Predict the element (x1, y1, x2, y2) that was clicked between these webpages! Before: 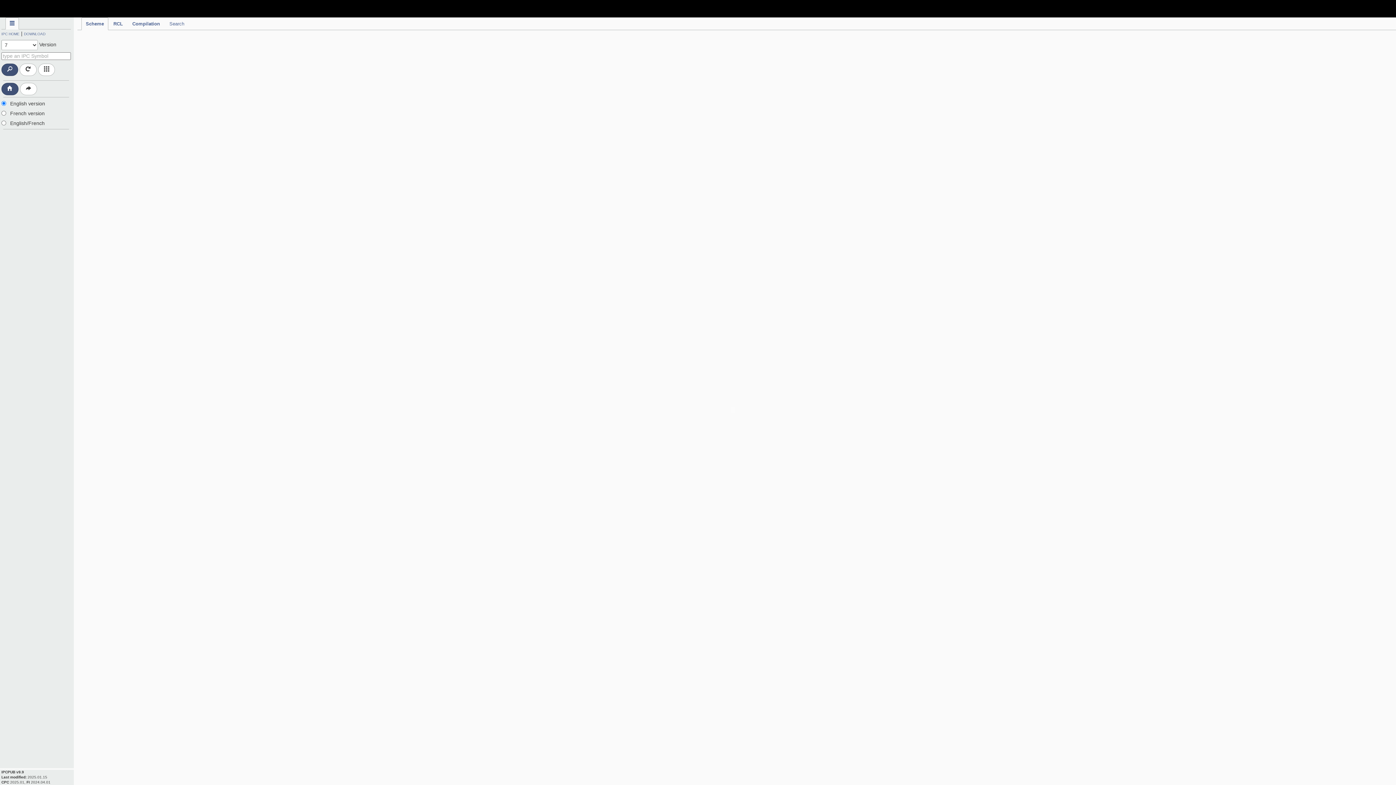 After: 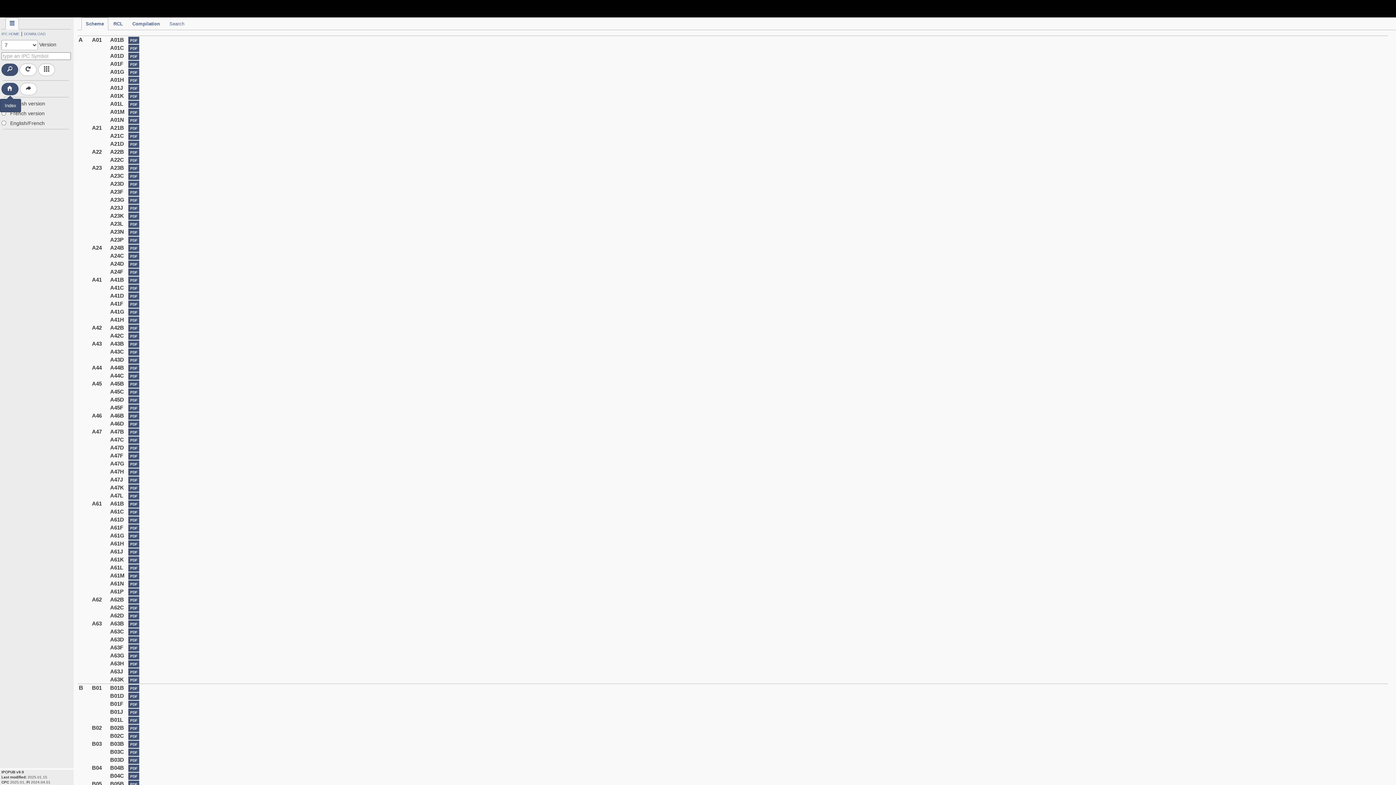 Action: bbox: (1, 82, 18, 95)